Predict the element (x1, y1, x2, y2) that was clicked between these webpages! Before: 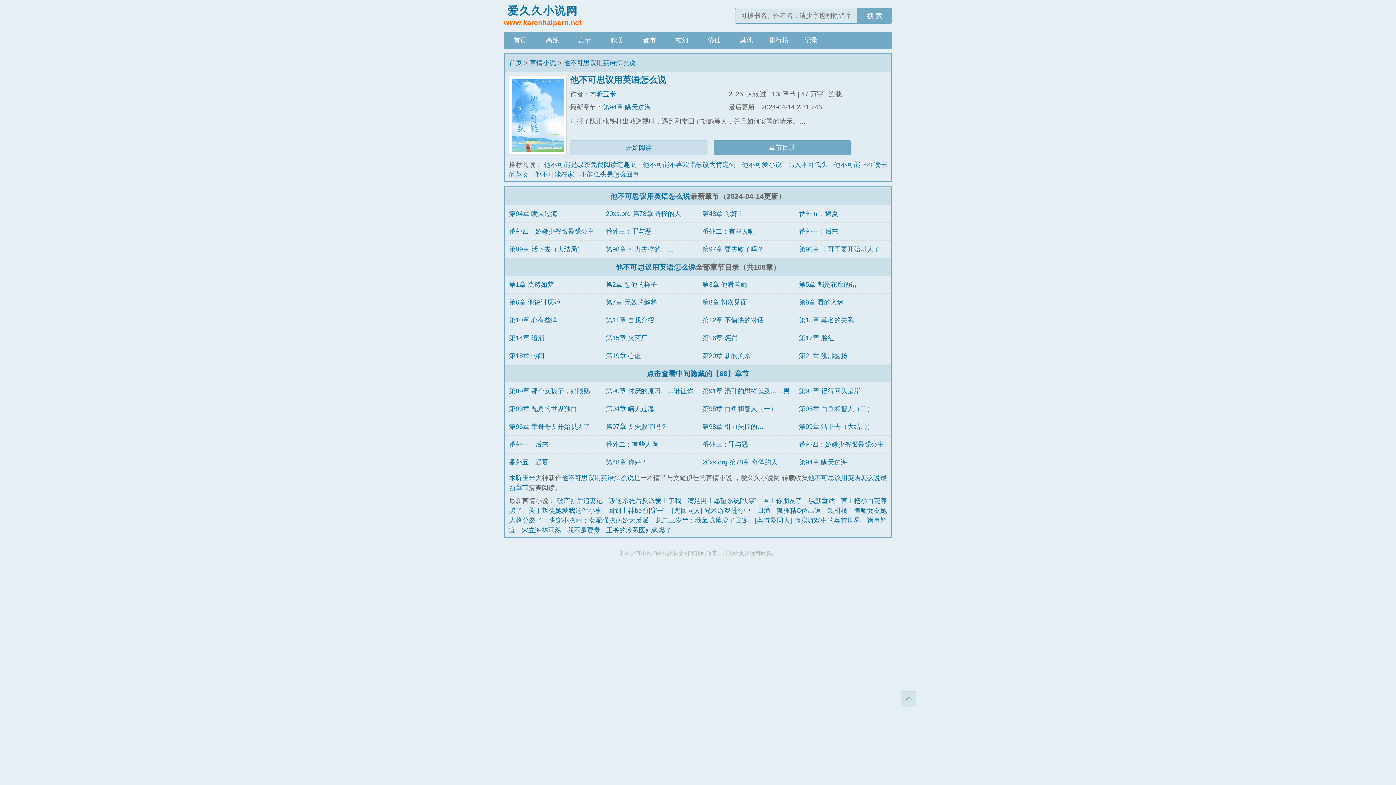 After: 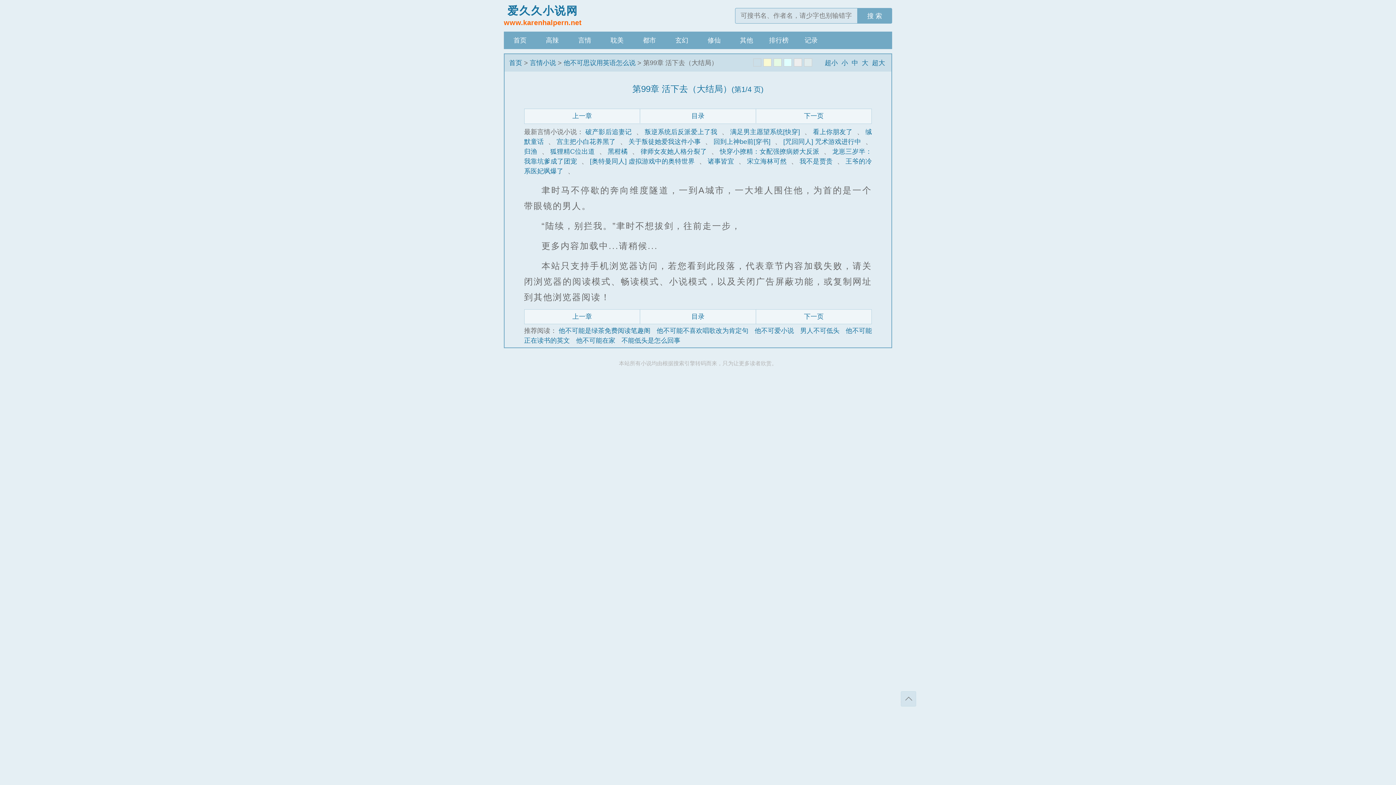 Action: label: 第99章 活下去（大结局） bbox: (799, 423, 873, 430)